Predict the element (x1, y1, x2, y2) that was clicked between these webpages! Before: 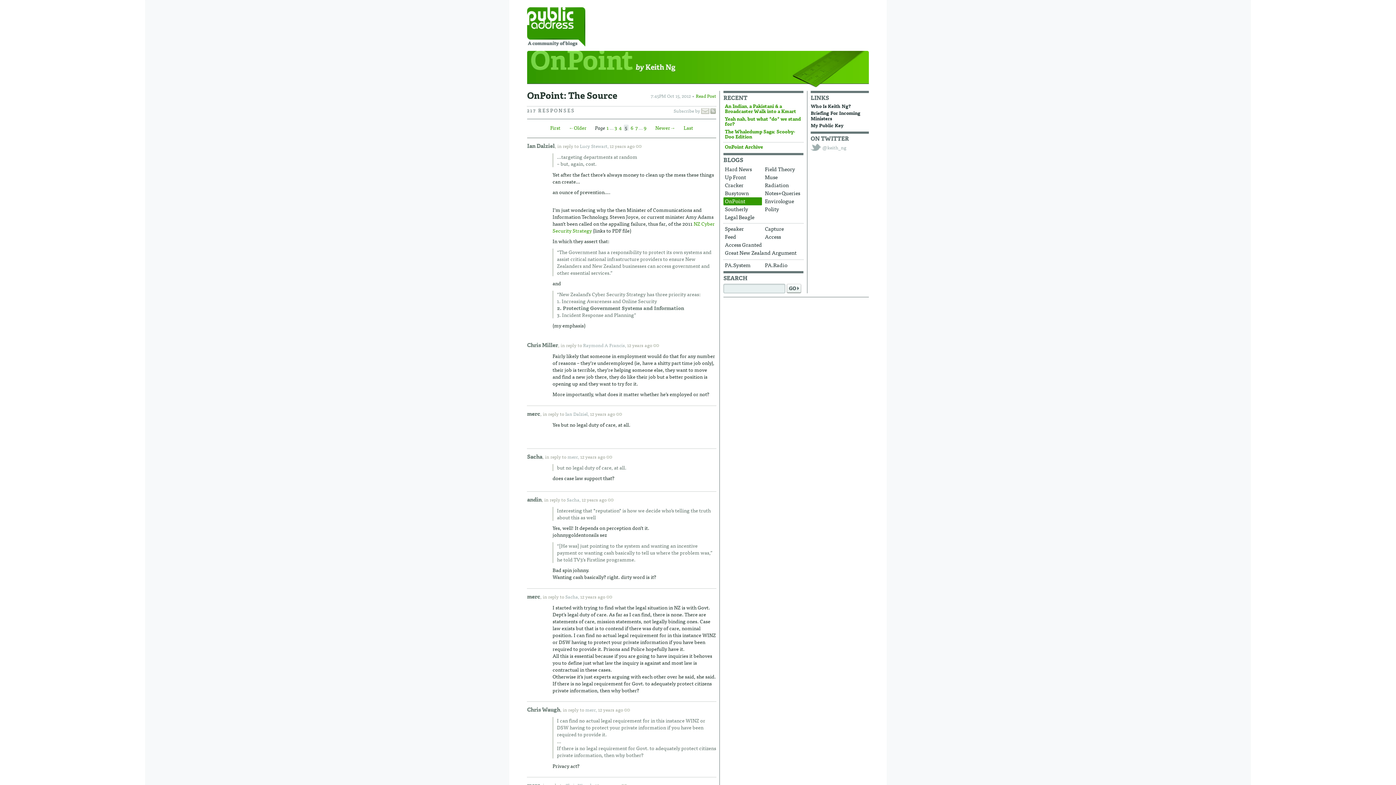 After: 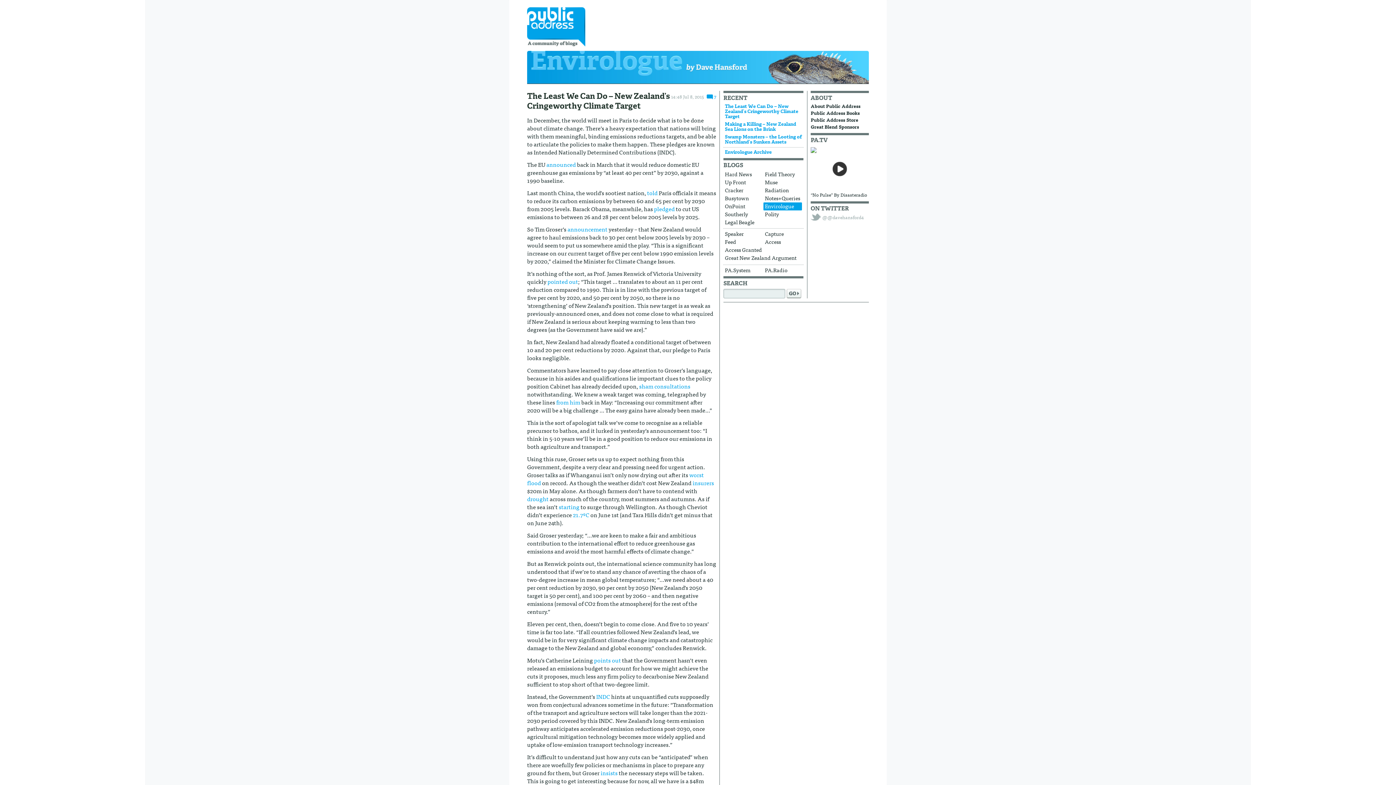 Action: label: Envirologue bbox: (763, 197, 802, 205)